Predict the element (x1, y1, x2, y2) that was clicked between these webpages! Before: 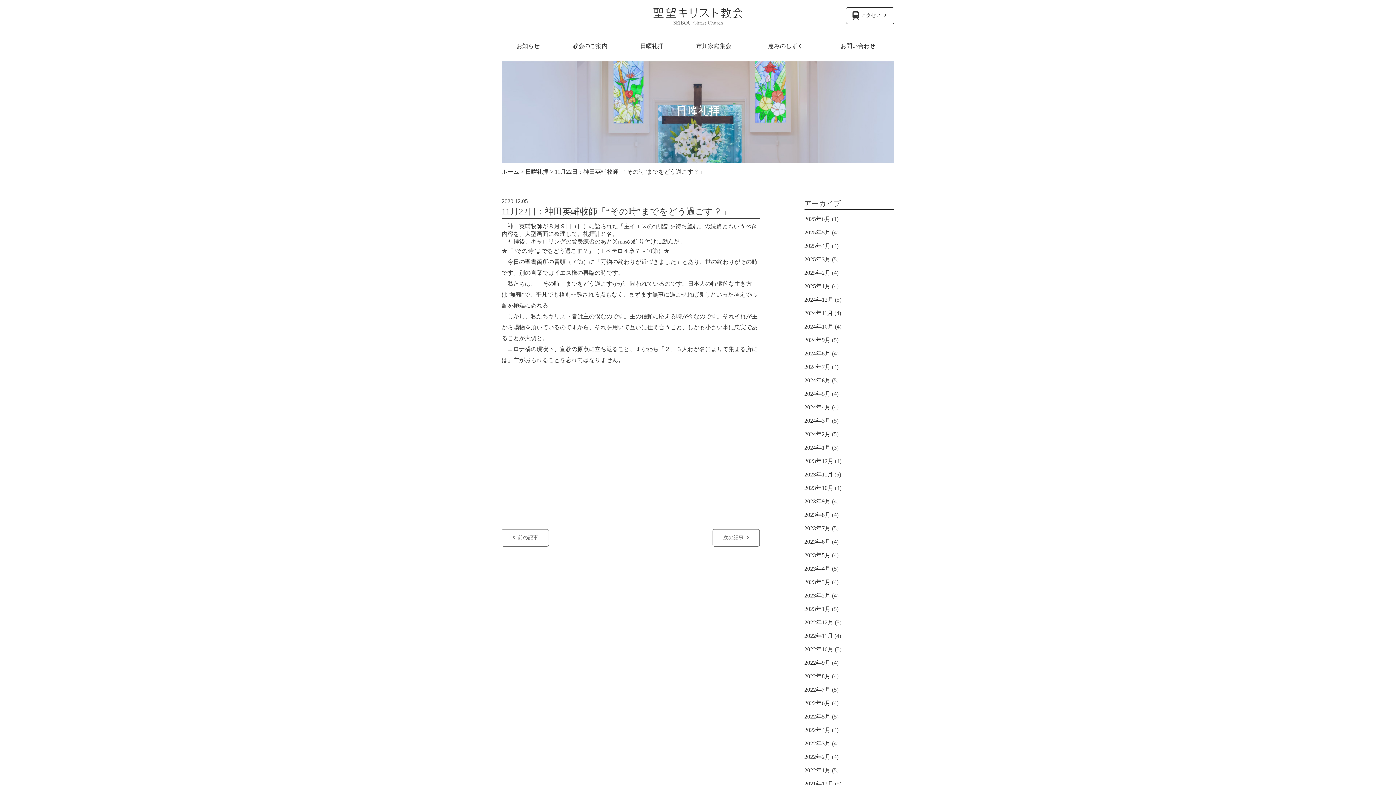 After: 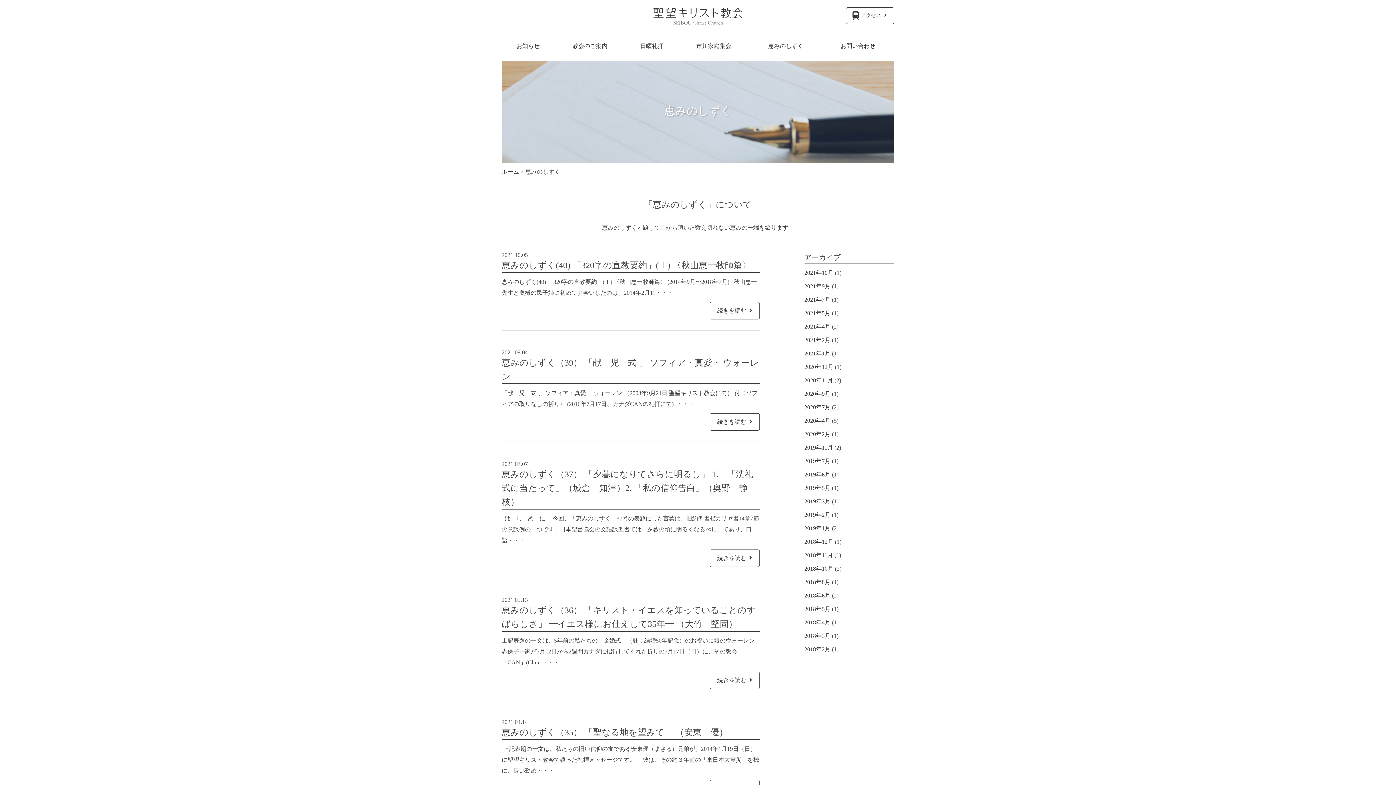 Action: bbox: (750, 37, 822, 54) label: 恵みのしずく